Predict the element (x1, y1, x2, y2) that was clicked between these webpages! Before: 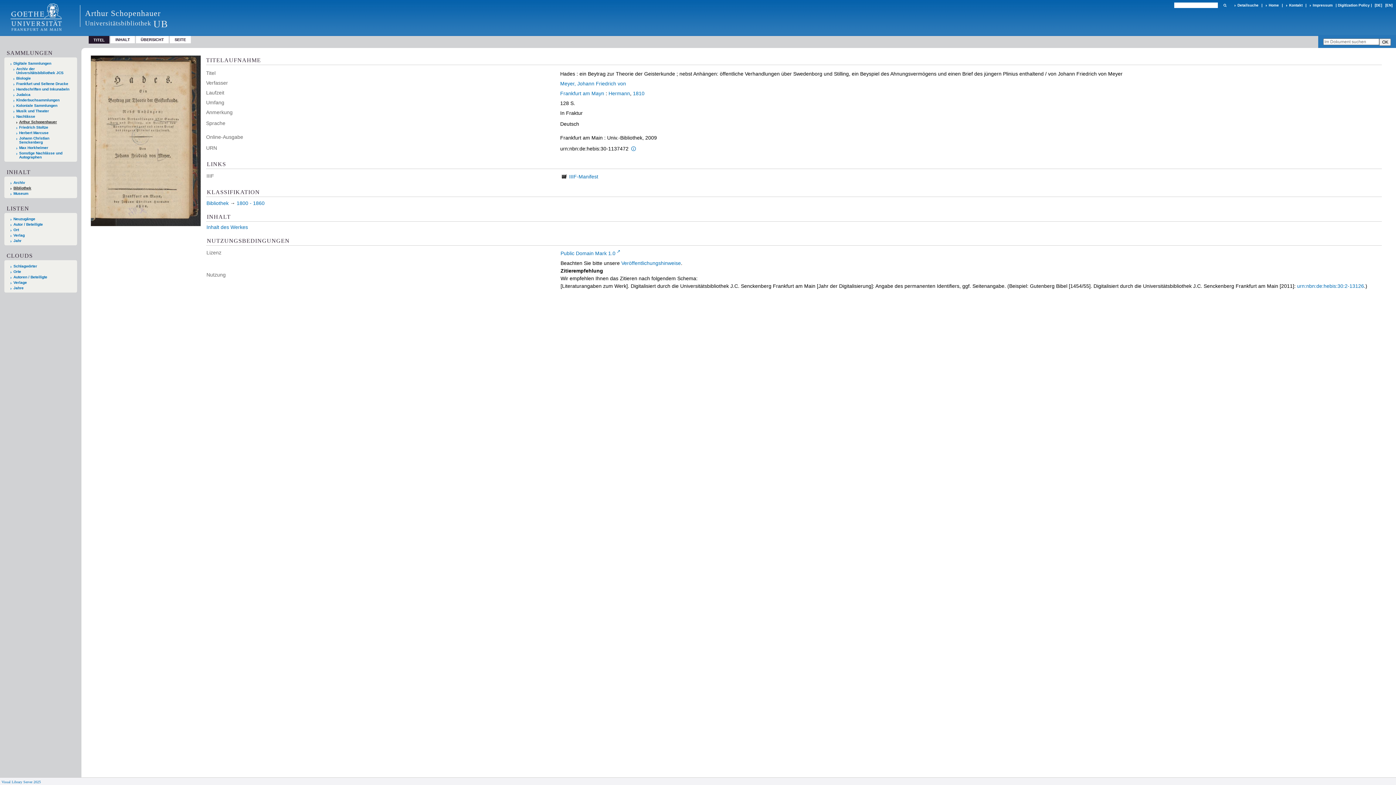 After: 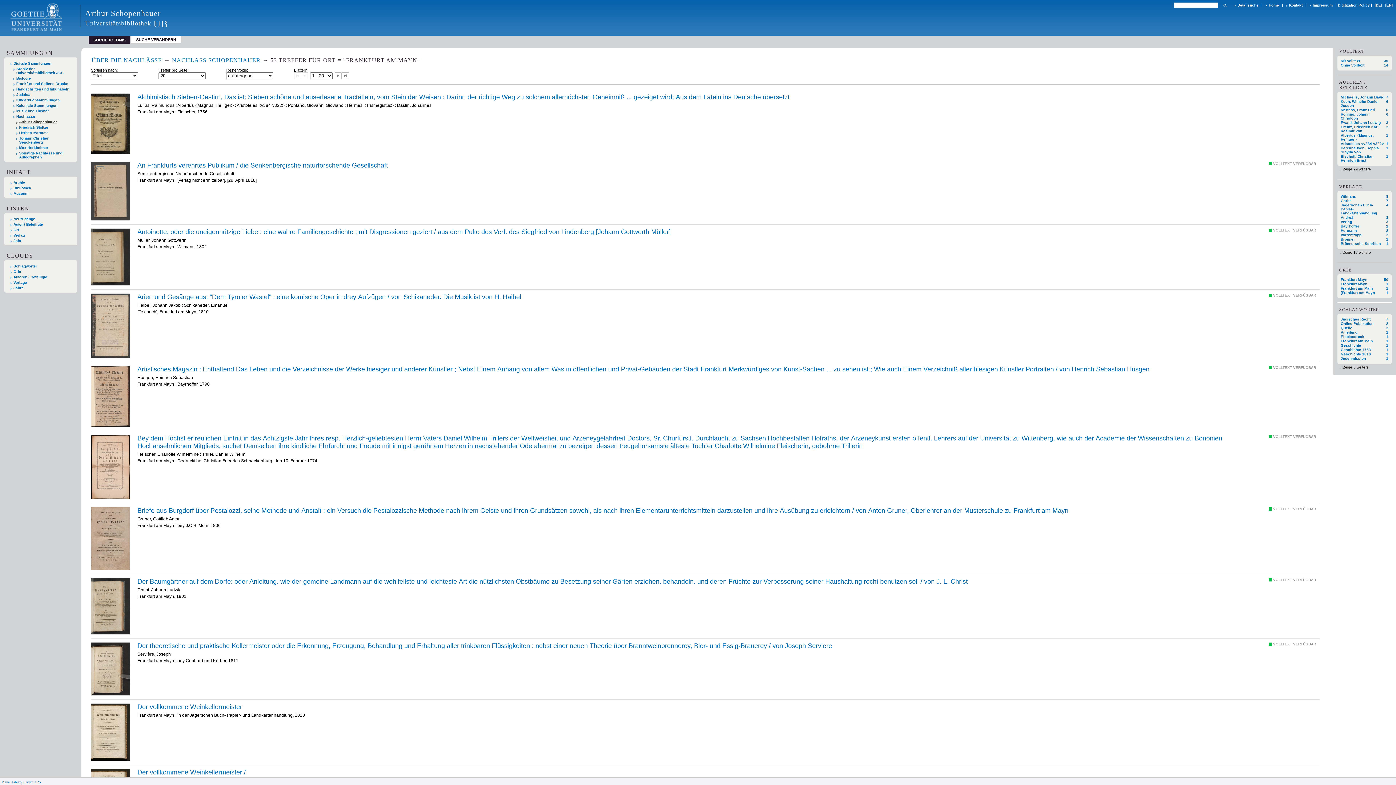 Action: label: Frankfurt am Mayn bbox: (560, 90, 604, 96)